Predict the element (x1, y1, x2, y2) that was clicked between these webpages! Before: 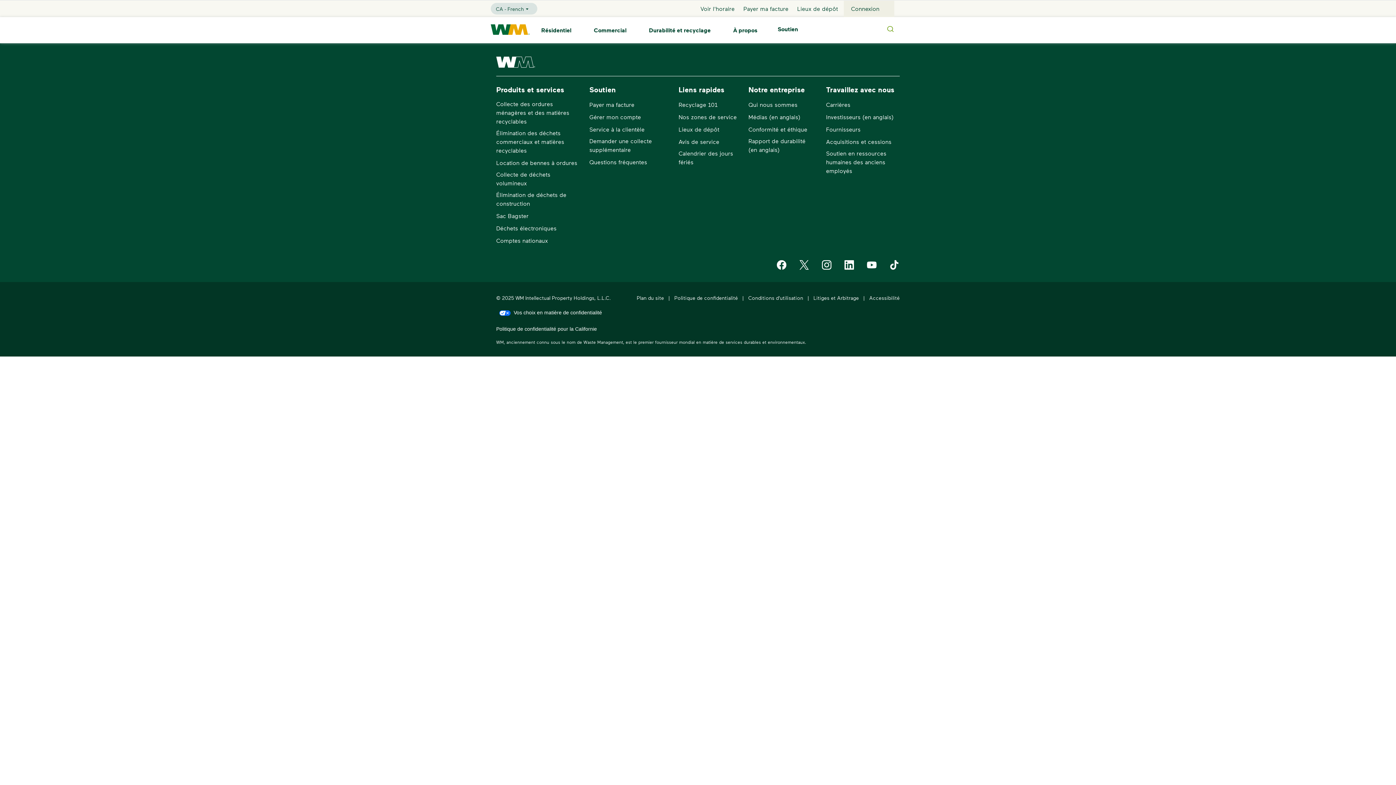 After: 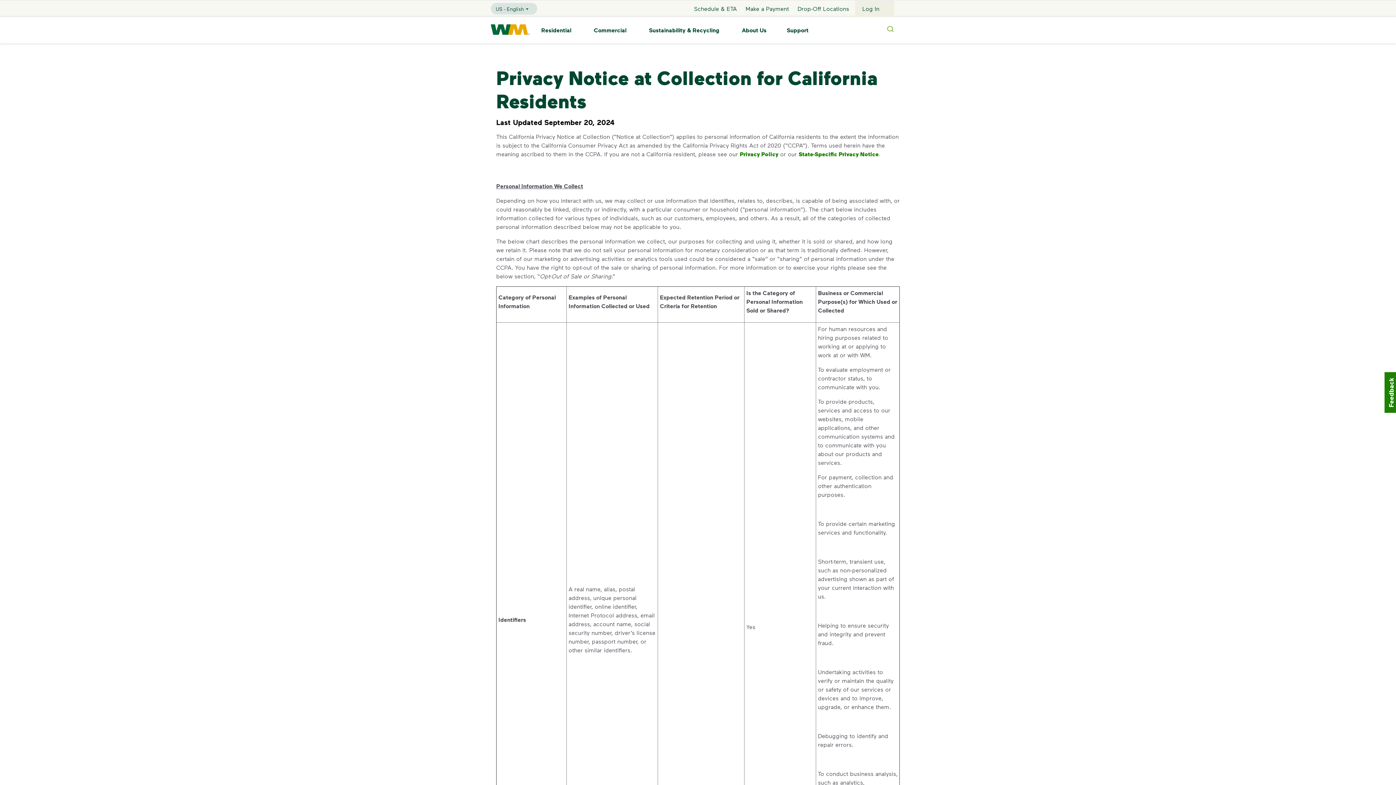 Action: bbox: (496, 323, 597, 337) label: Politique de confidentialité pour la Californie